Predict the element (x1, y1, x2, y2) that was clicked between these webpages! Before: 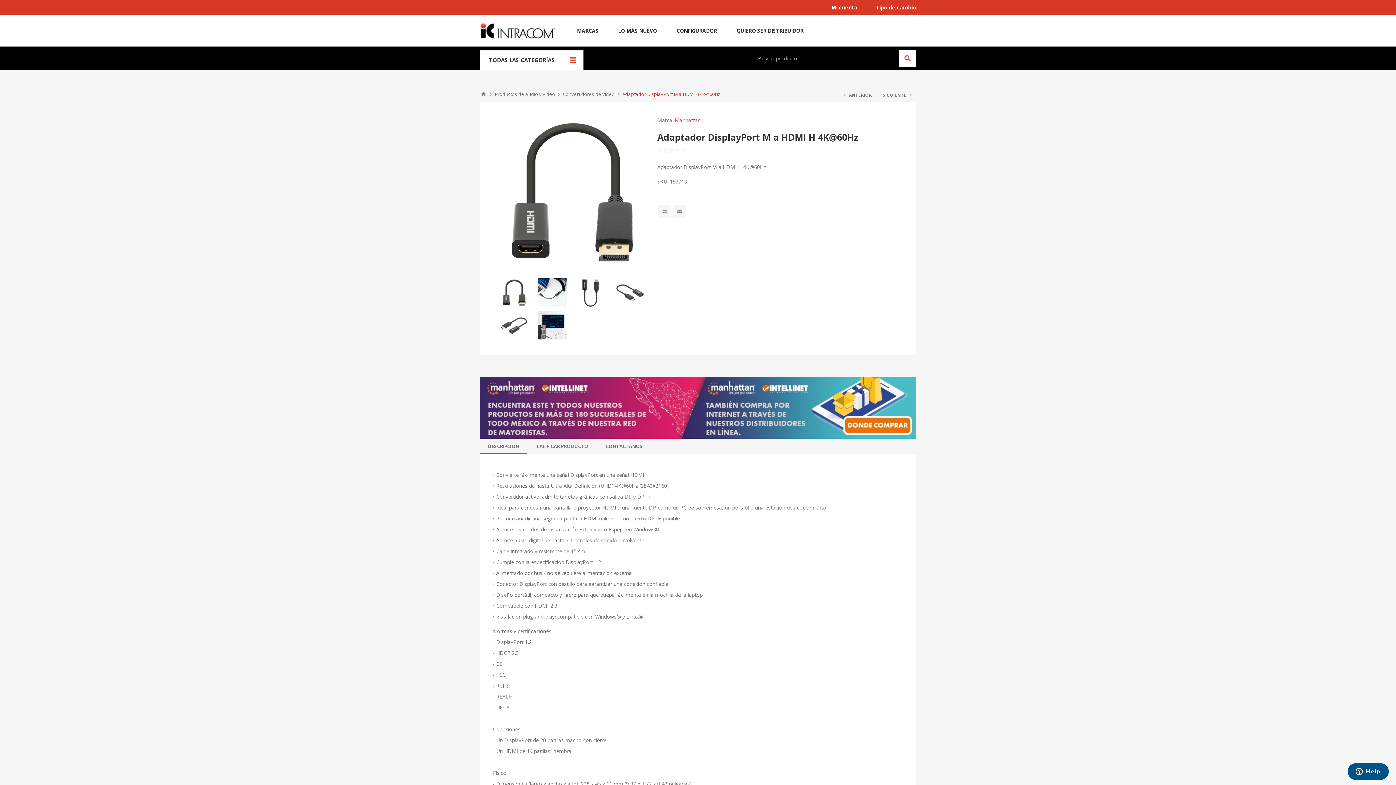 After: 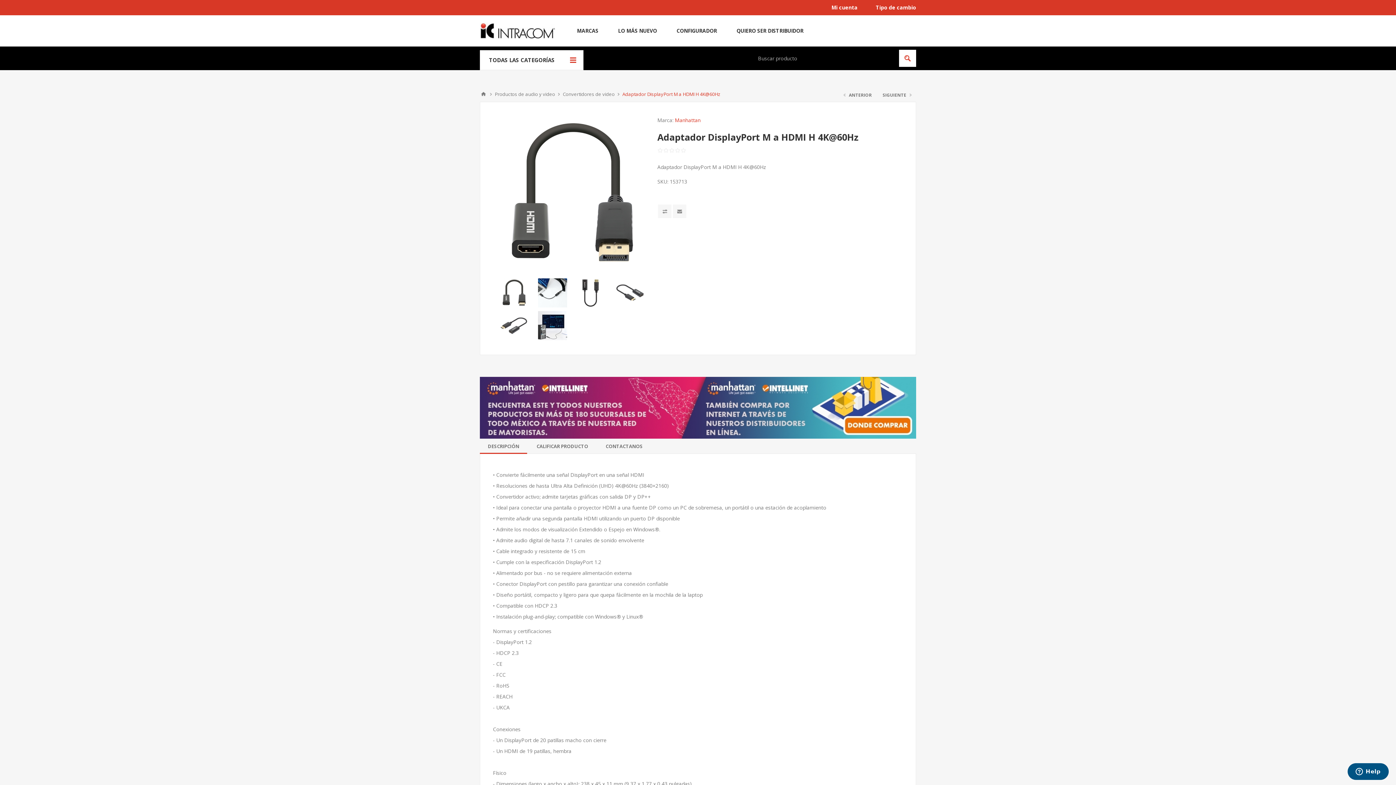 Action: bbox: (480, 438, 527, 454) label: DESCRIPCIÓN